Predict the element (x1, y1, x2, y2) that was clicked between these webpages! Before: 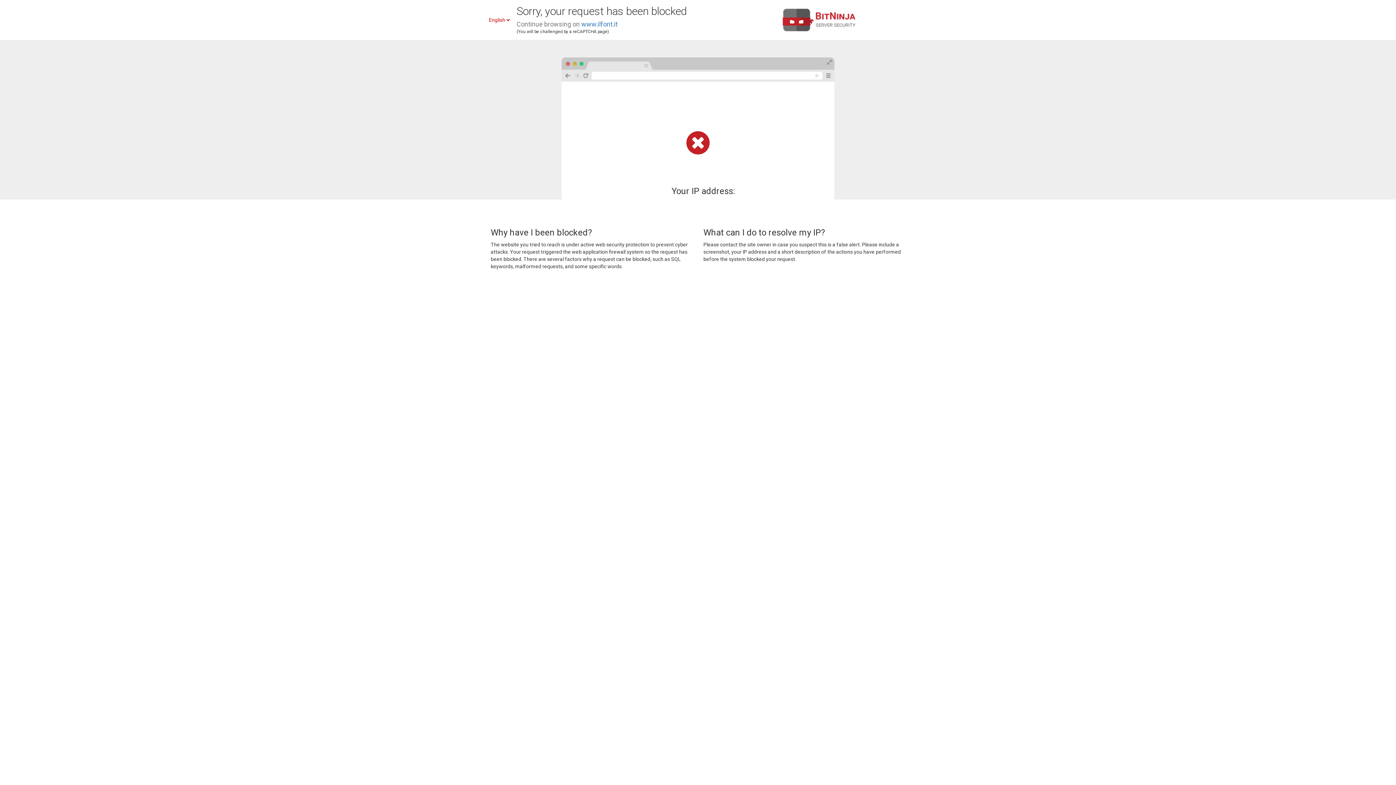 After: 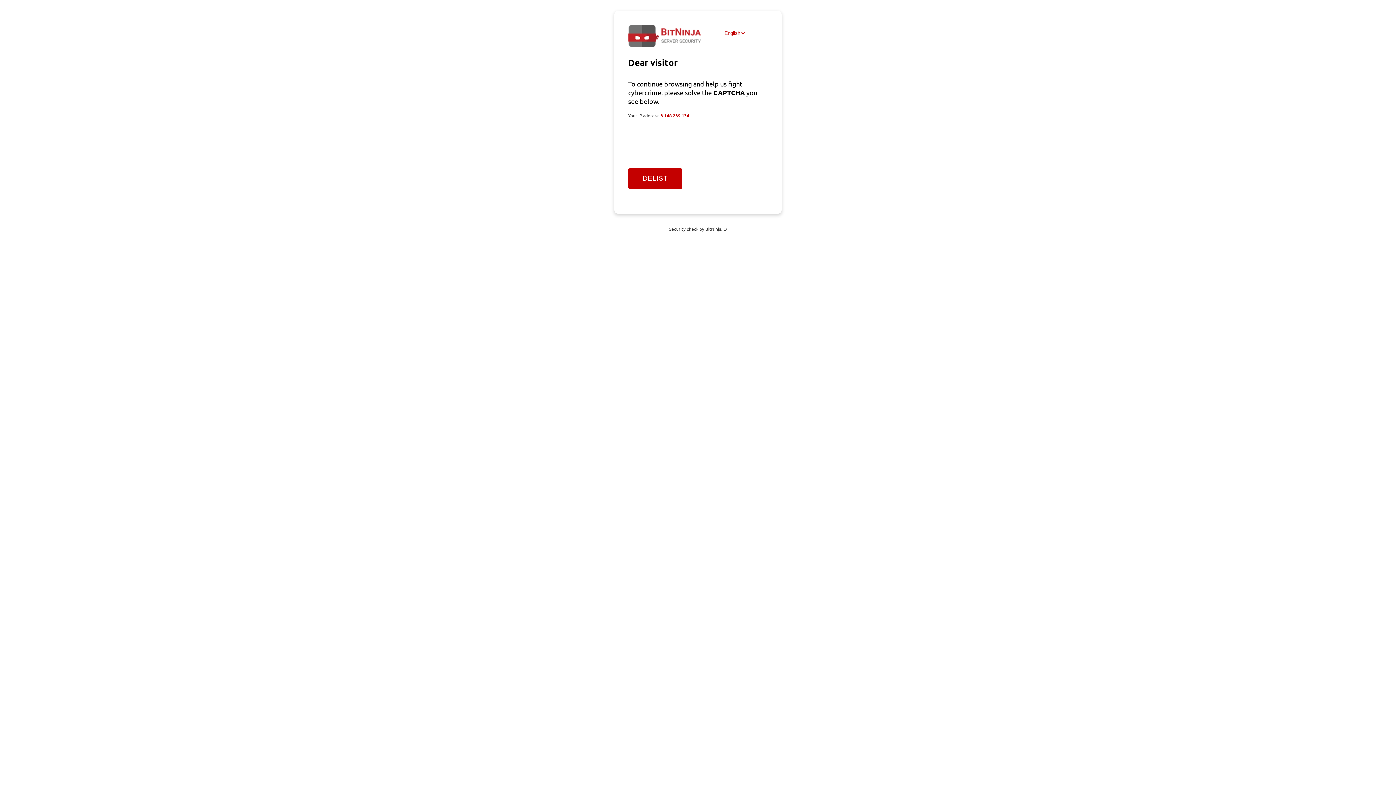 Action: bbox: (581, 20, 617, 28) label: www.ilfont.it